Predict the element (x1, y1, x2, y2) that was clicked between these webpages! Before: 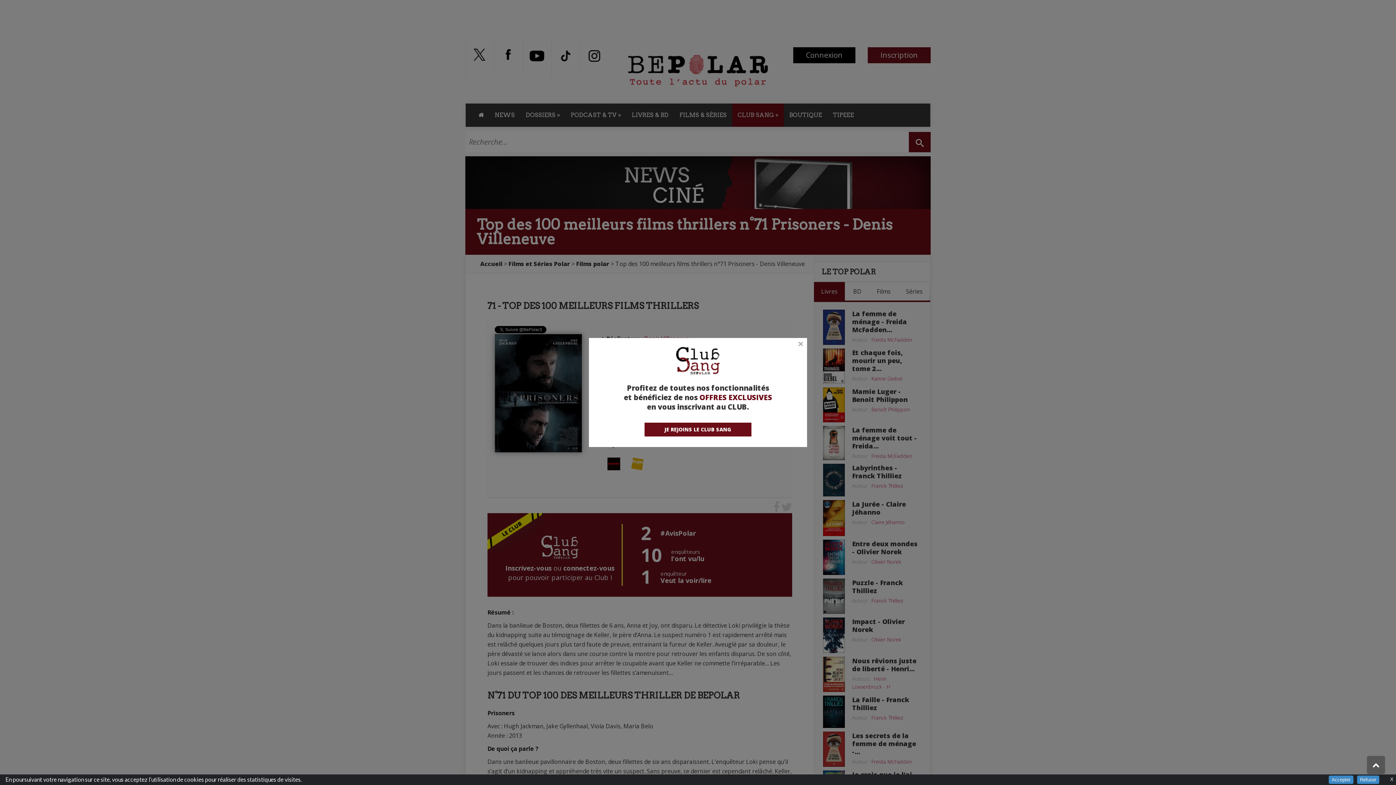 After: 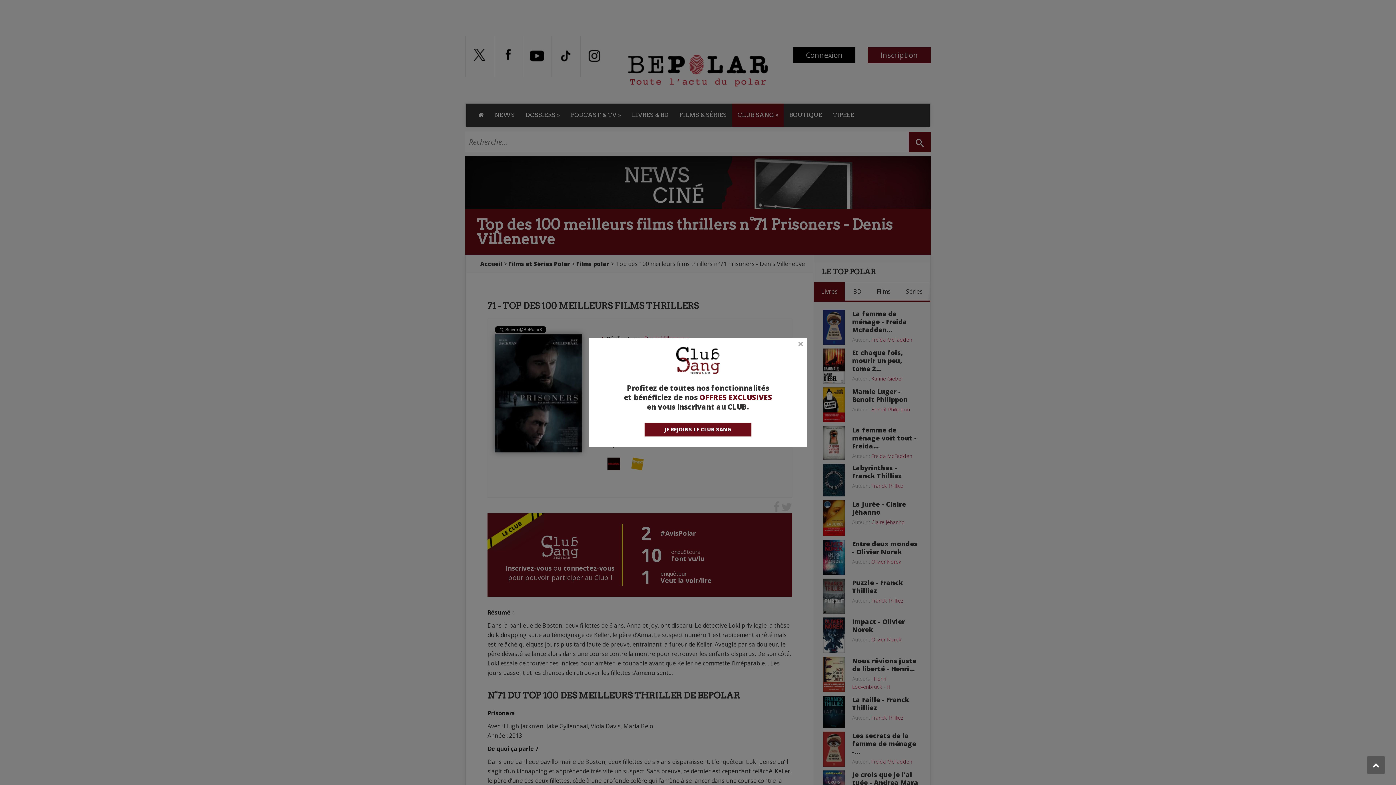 Action: label: Accepter bbox: (1329, 776, 1353, 784)